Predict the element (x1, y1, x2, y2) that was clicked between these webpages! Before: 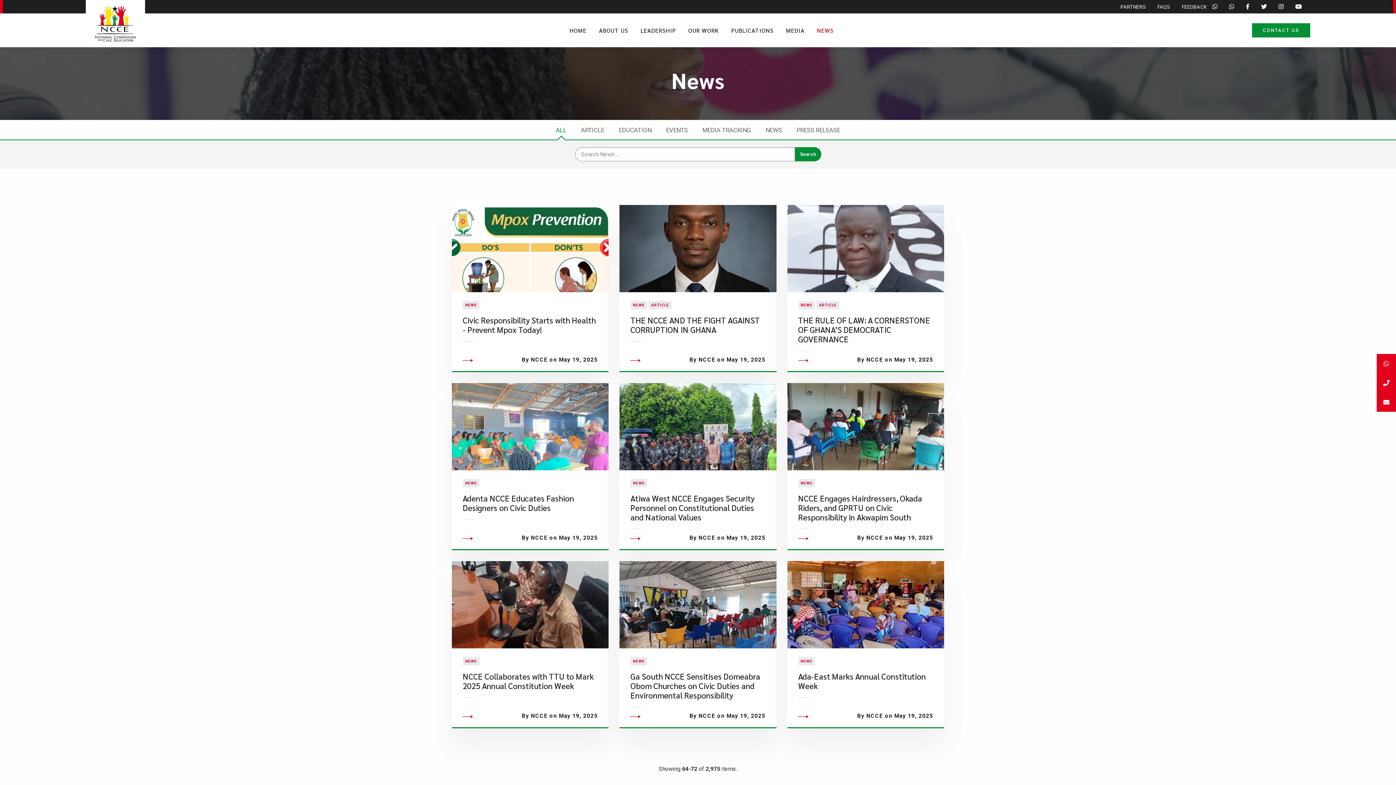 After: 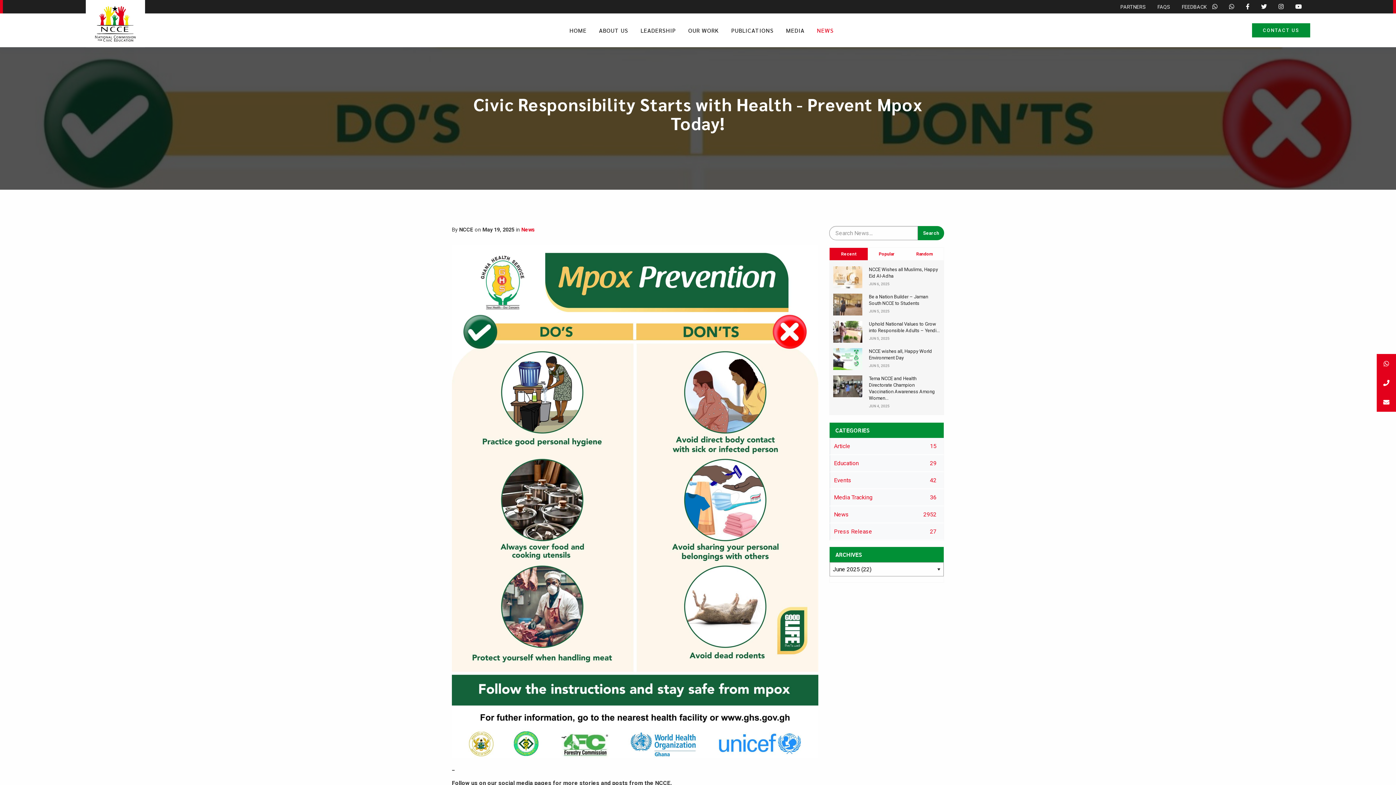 Action: bbox: (462, 357, 494, 364)